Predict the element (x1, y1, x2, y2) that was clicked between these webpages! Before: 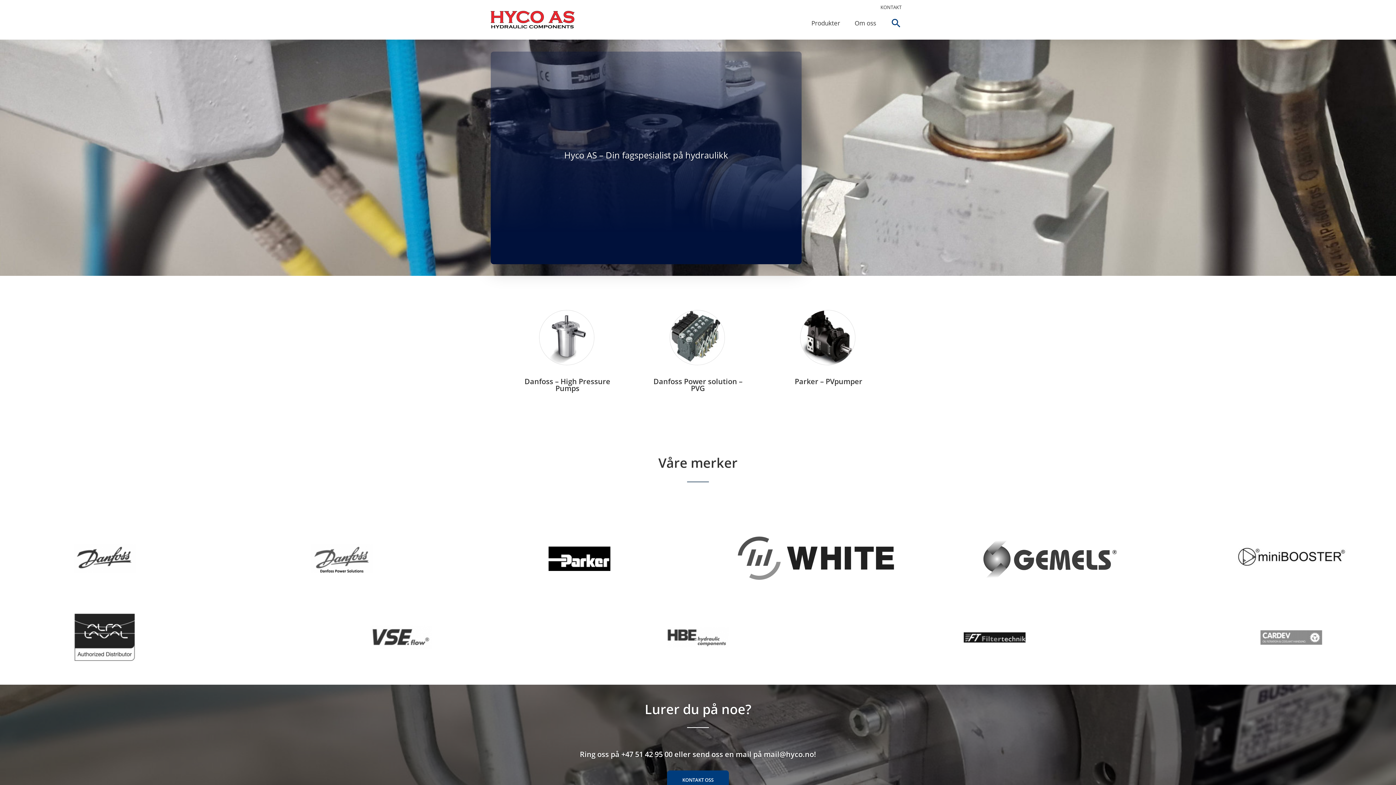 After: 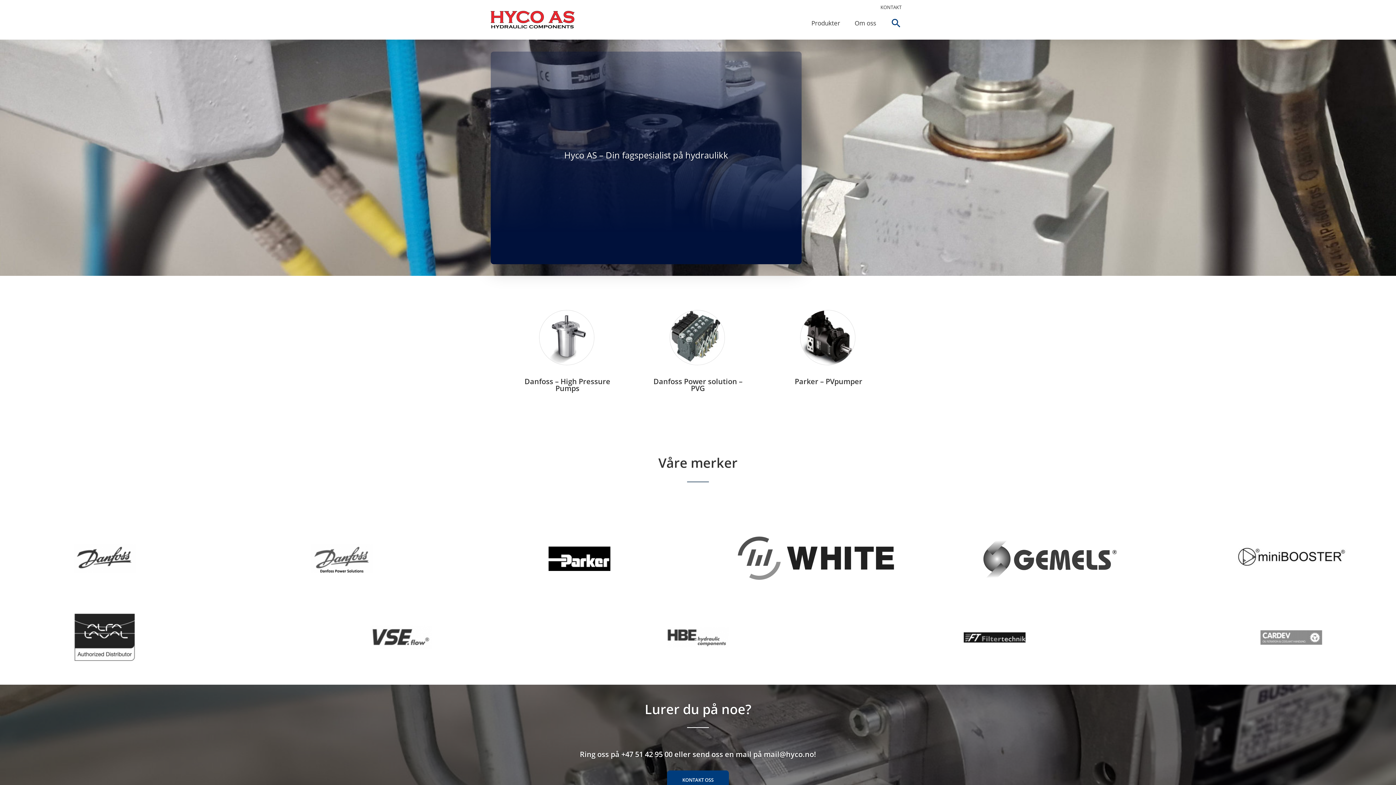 Action: bbox: (496, 14, 623, 28)